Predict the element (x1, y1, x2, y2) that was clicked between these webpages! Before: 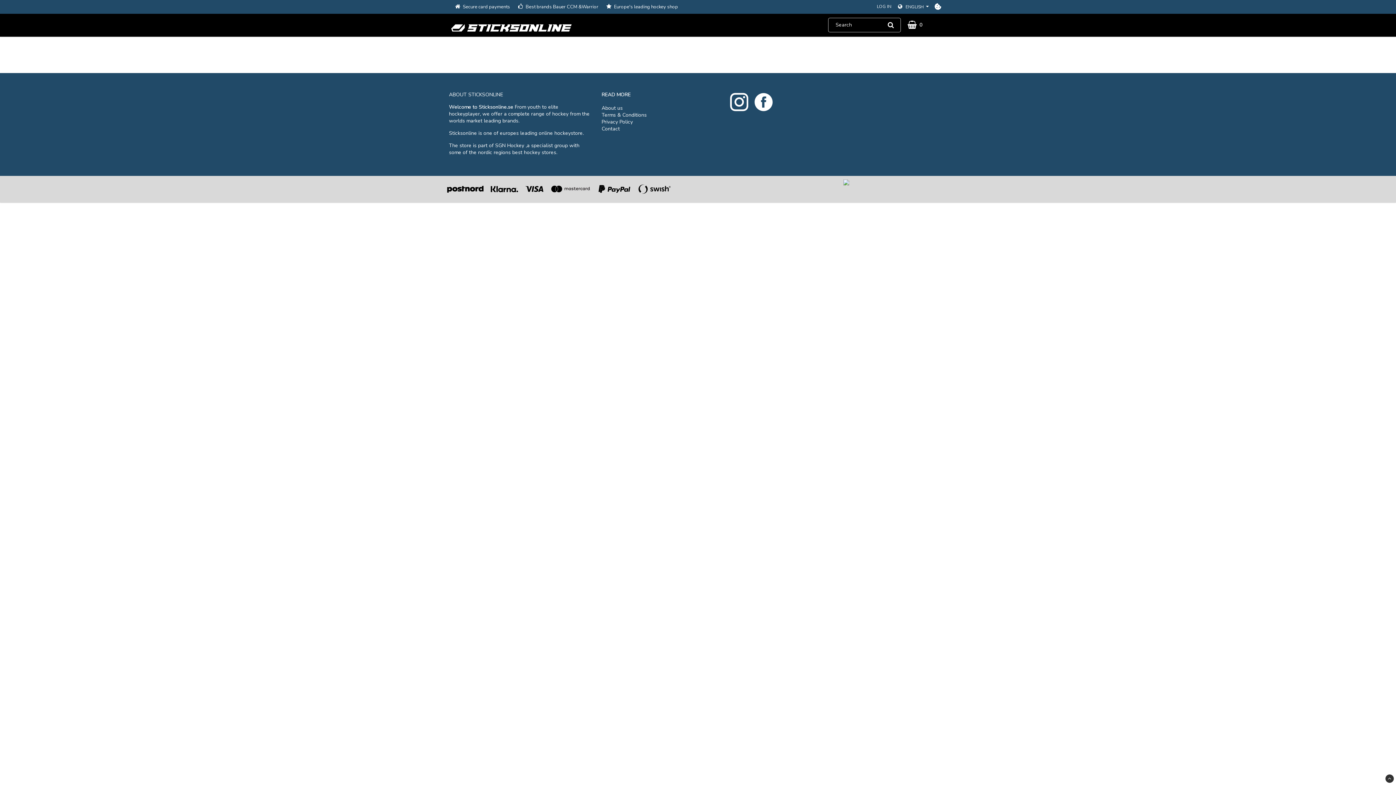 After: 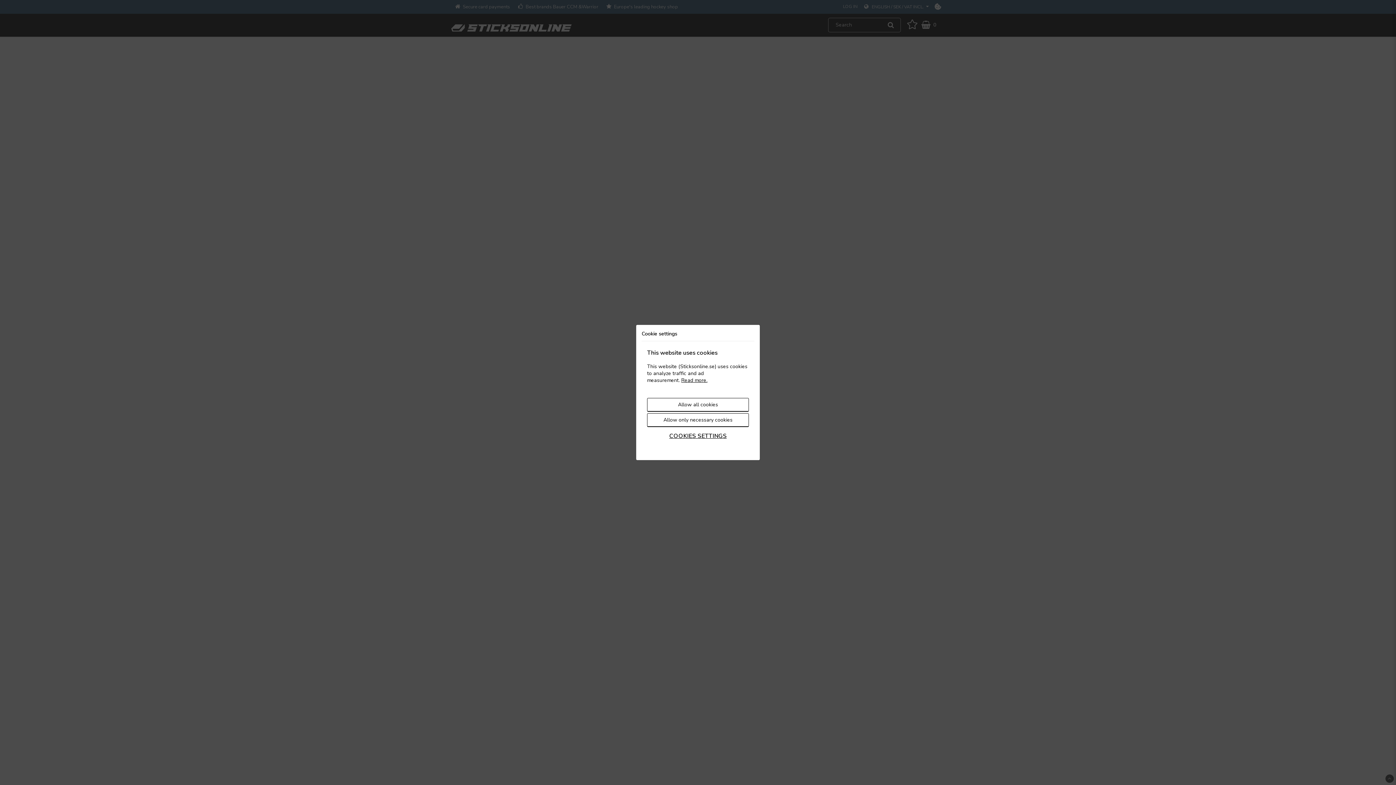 Action: bbox: (601, 111, 646, 118) label: Terms & Conditions